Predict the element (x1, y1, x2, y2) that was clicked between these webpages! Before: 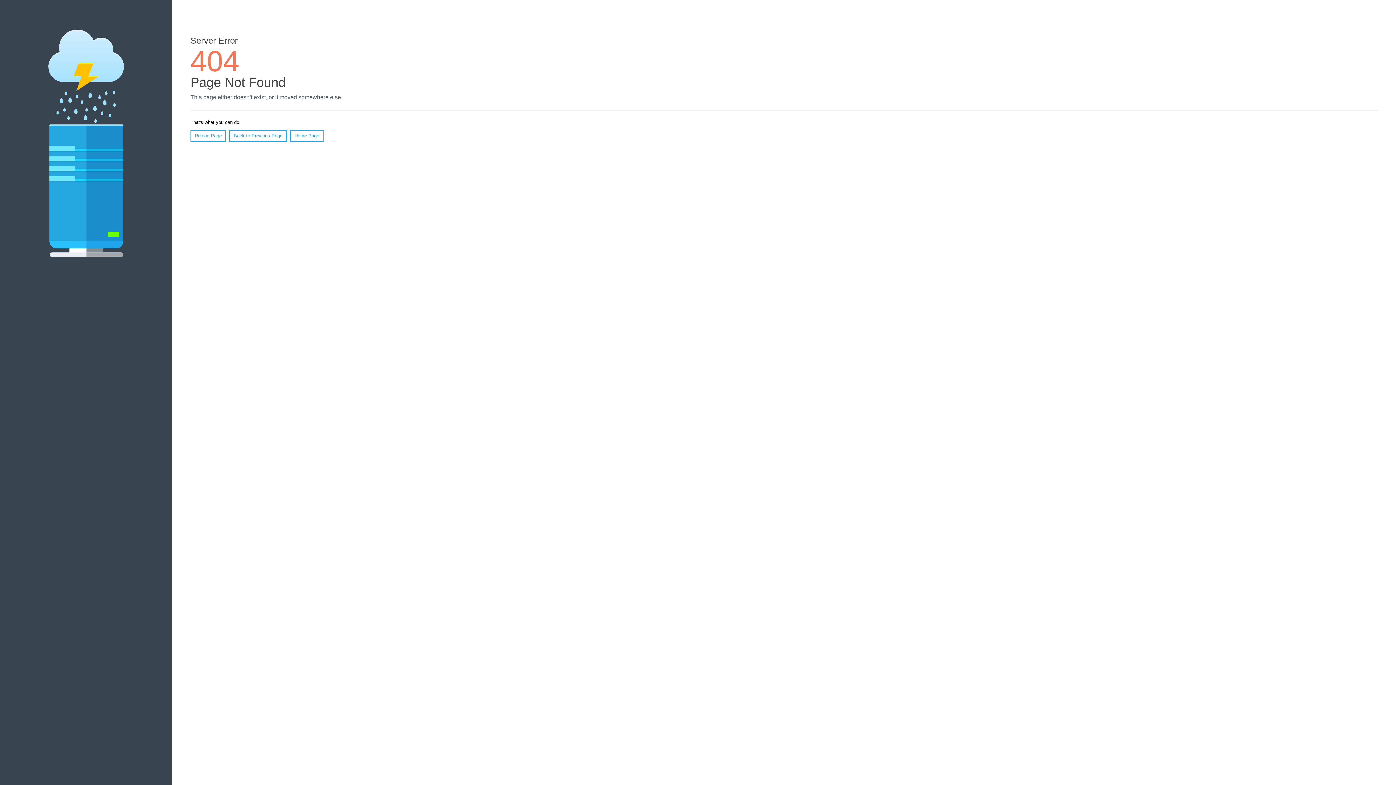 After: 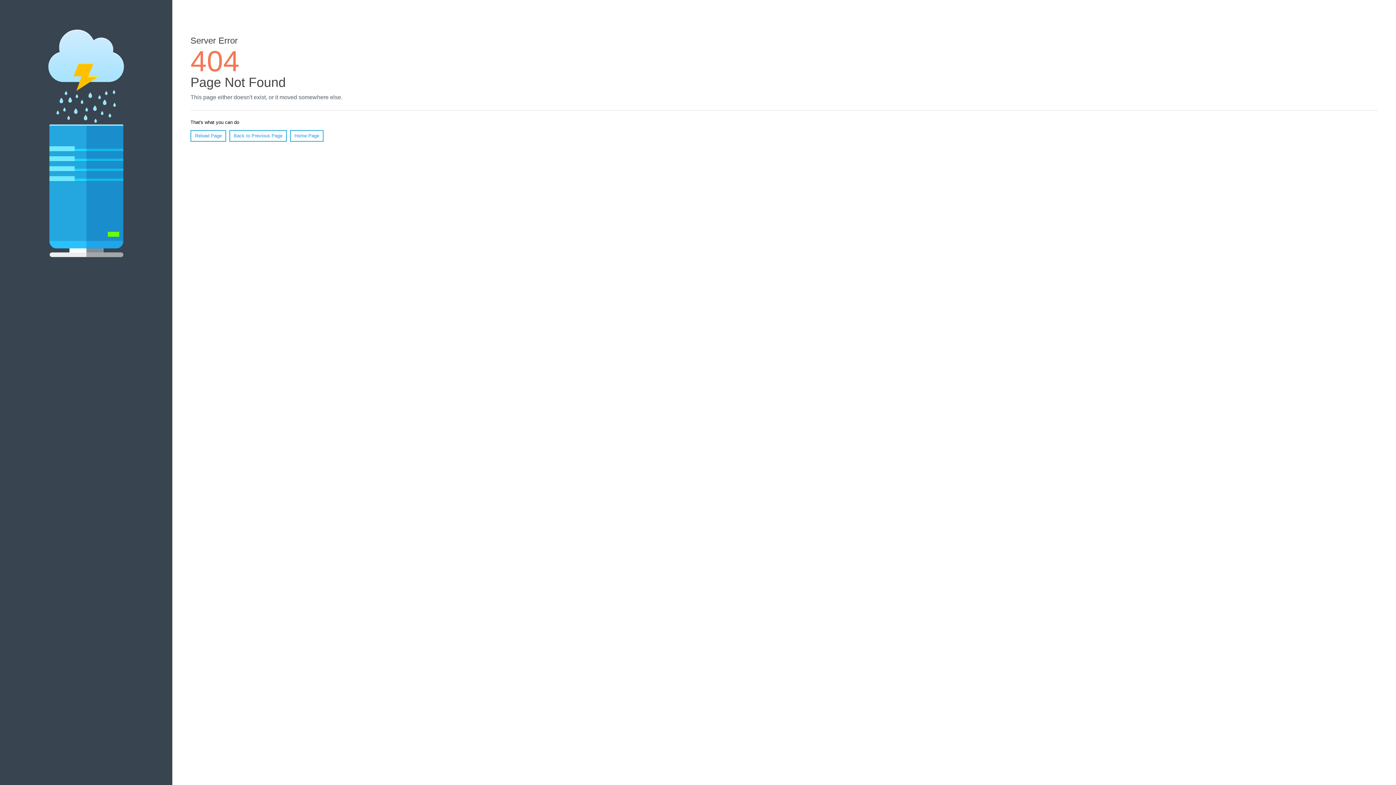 Action: bbox: (190, 130, 226, 141) label: Reload Page